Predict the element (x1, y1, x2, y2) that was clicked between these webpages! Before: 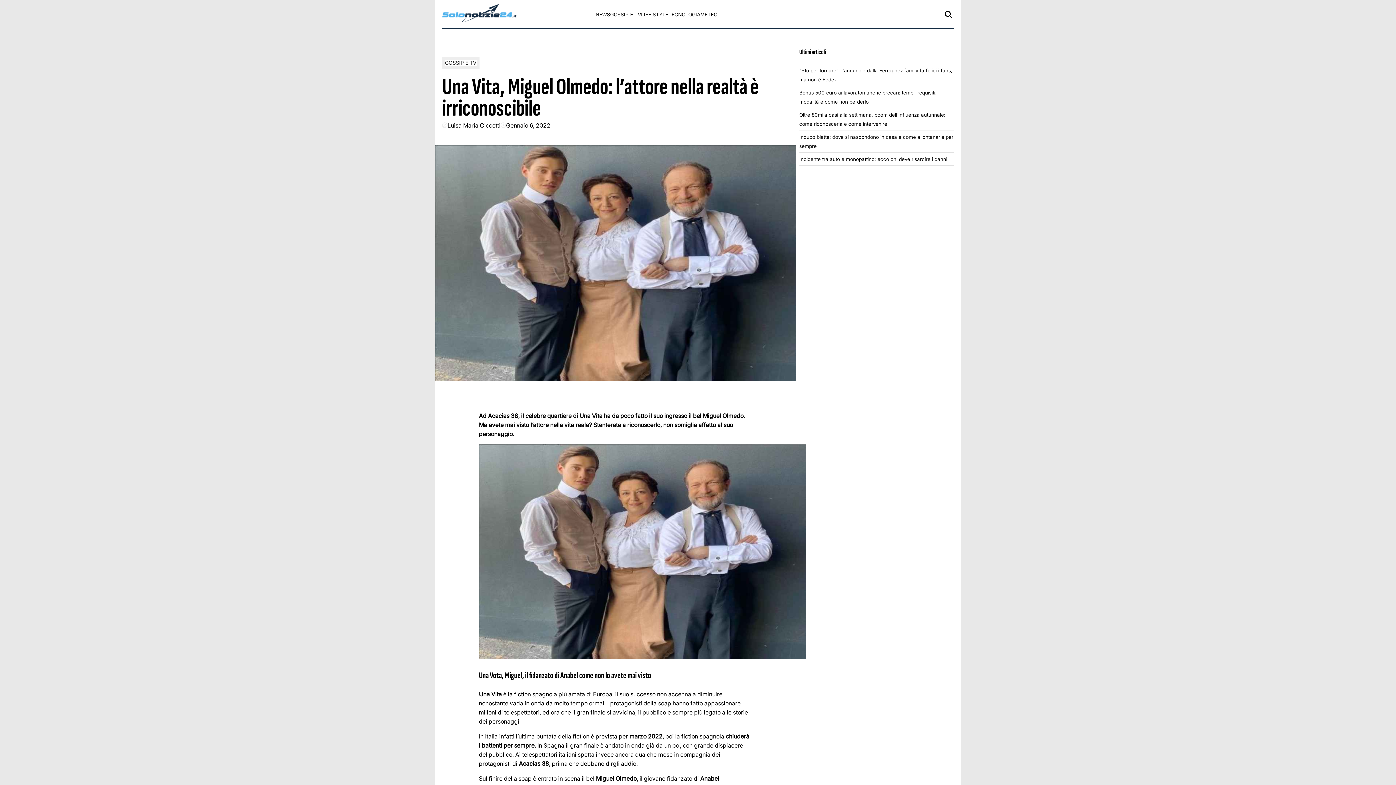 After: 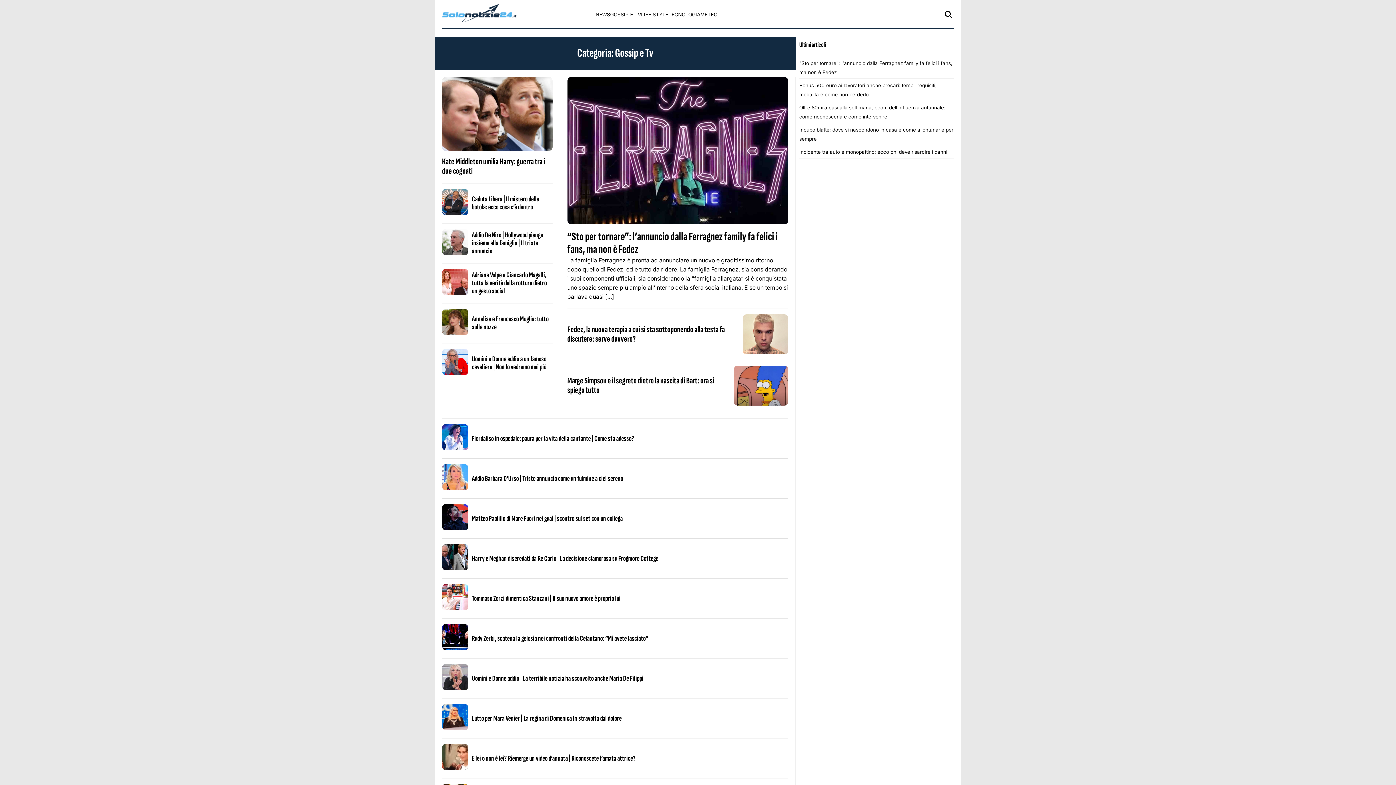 Action: label: GOSSIP E TV bbox: (610, 11, 641, 17)